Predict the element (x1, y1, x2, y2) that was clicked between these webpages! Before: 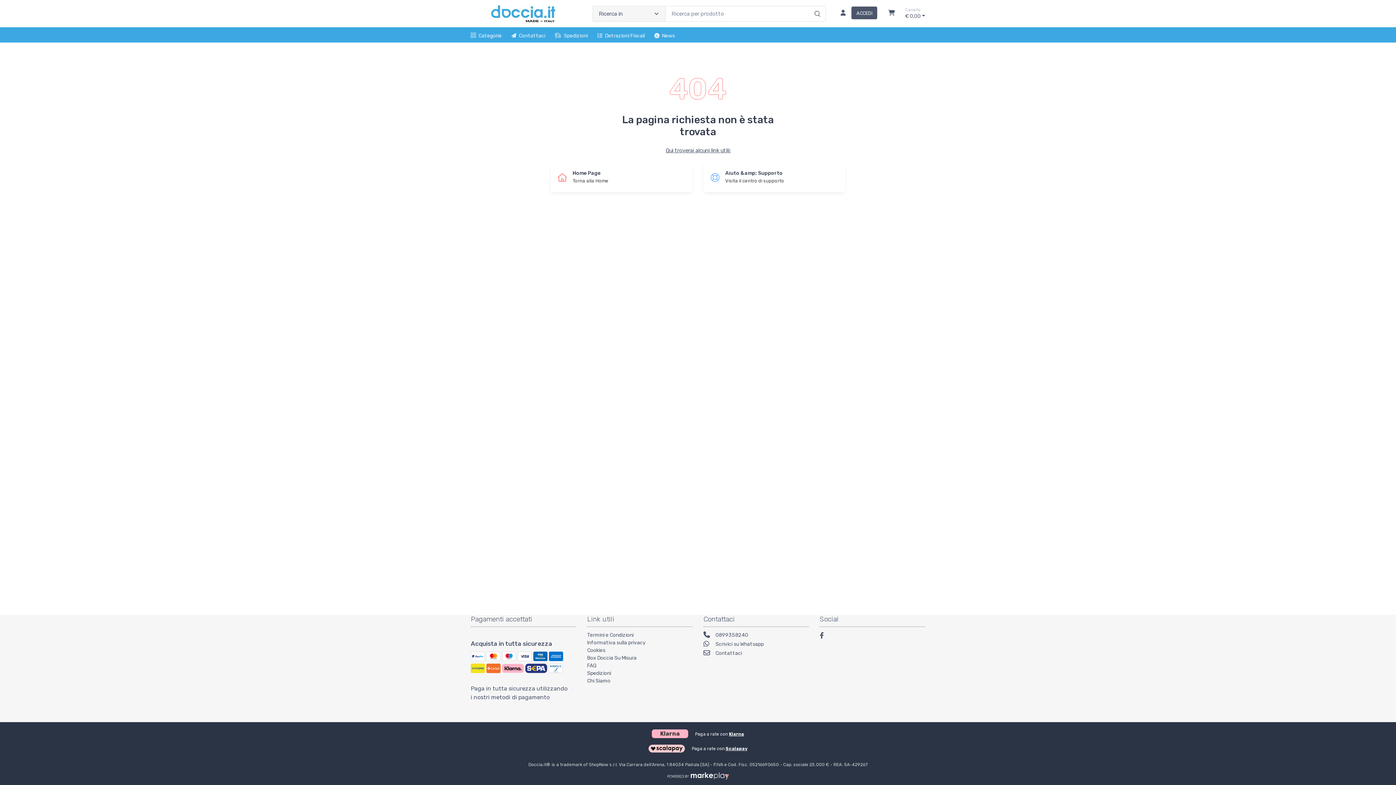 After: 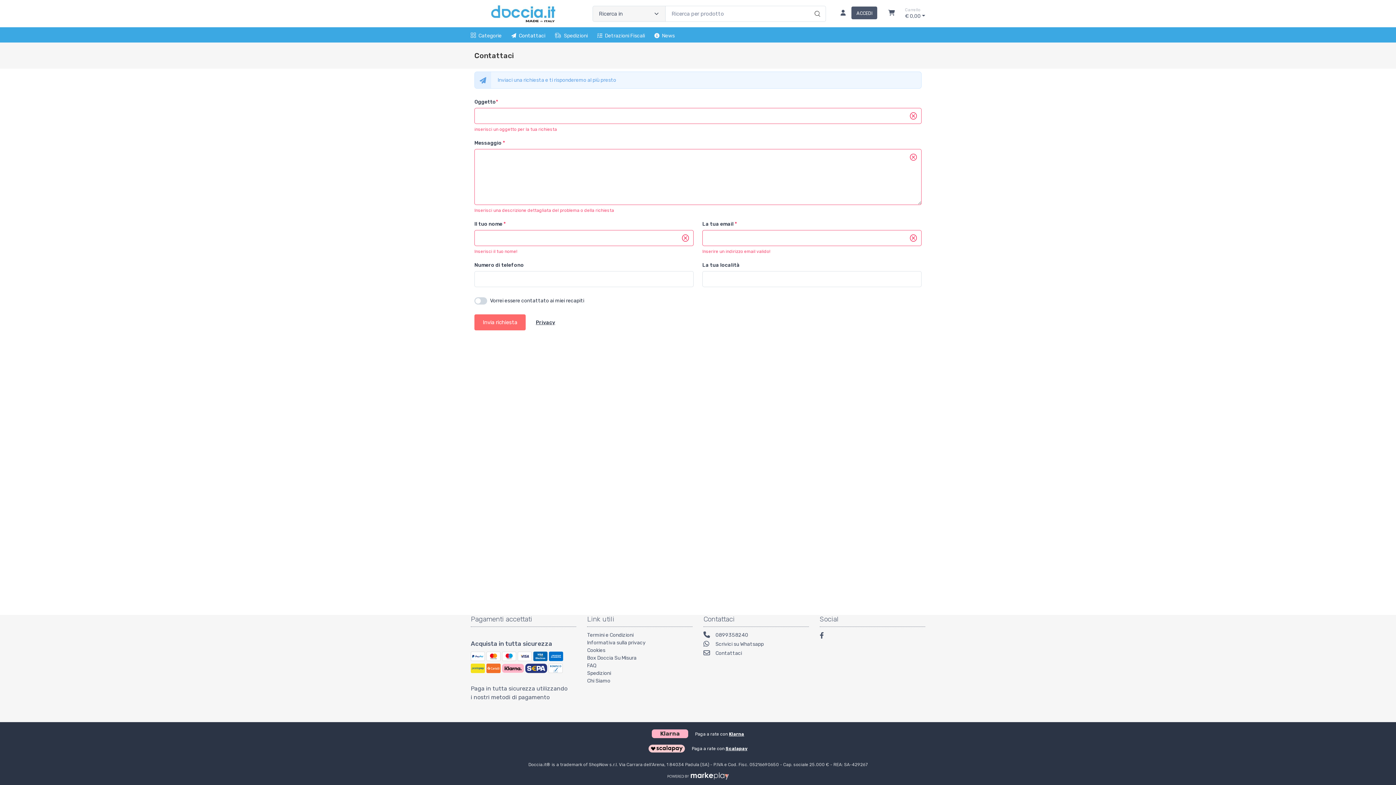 Action: label: Contattaci bbox: (511, 29, 552, 39)